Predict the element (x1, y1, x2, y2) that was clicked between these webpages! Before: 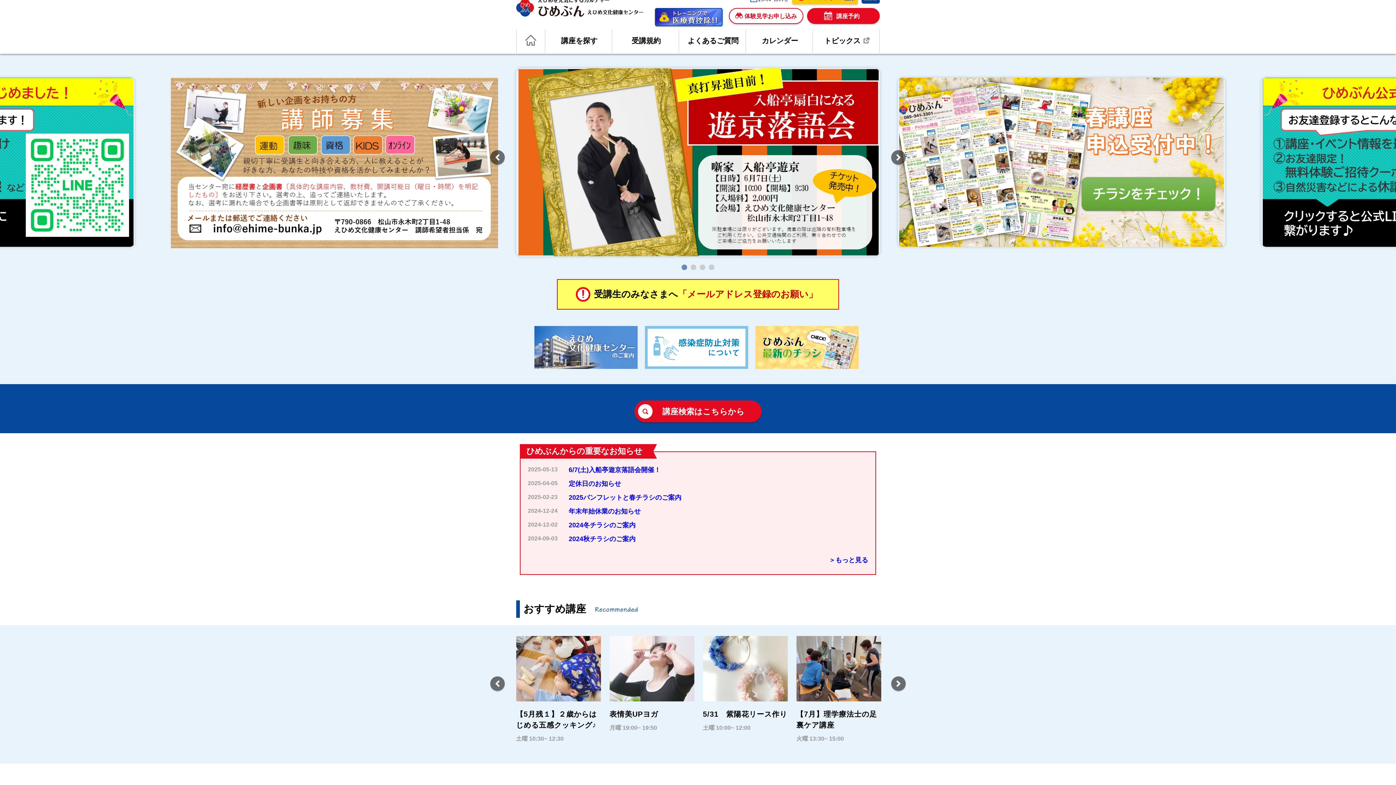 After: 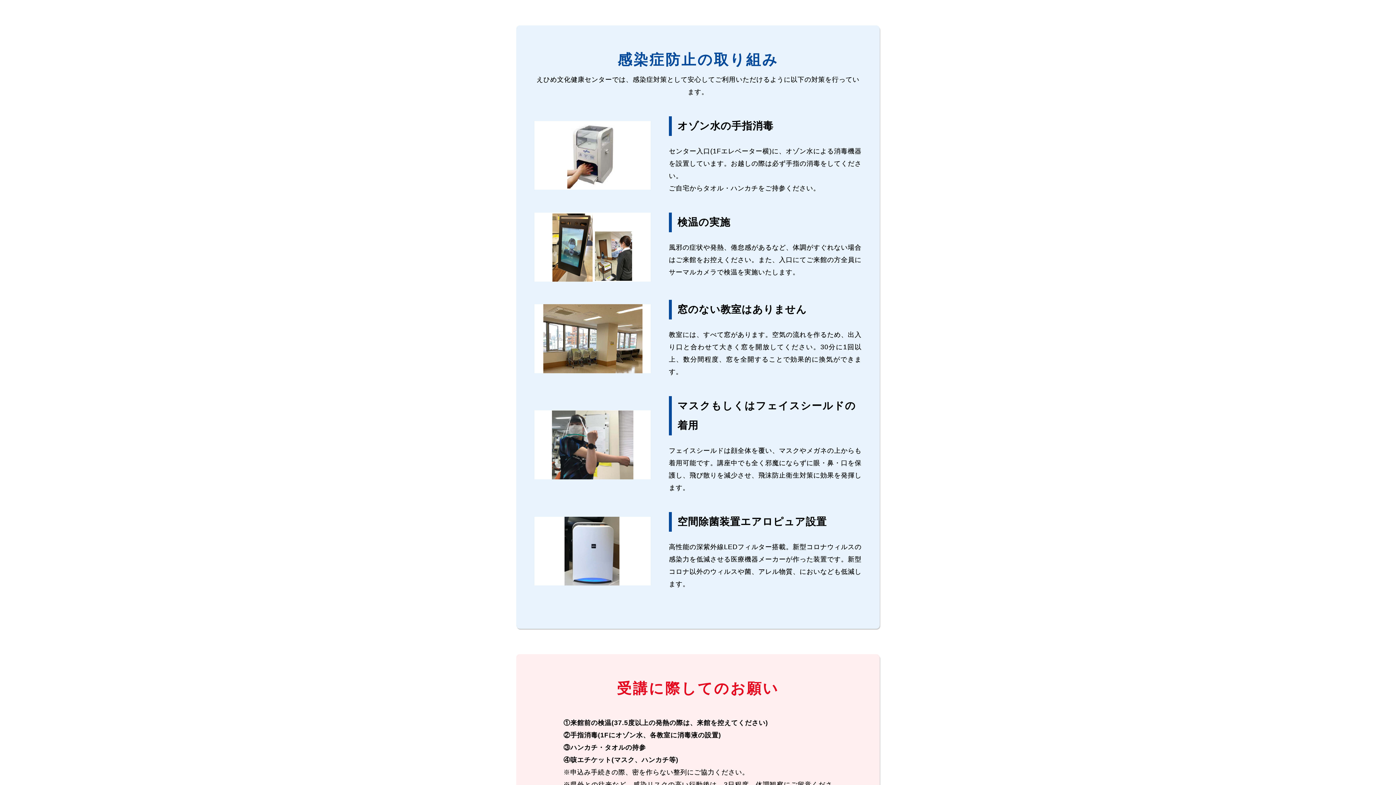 Action: bbox: (645, 326, 748, 369)